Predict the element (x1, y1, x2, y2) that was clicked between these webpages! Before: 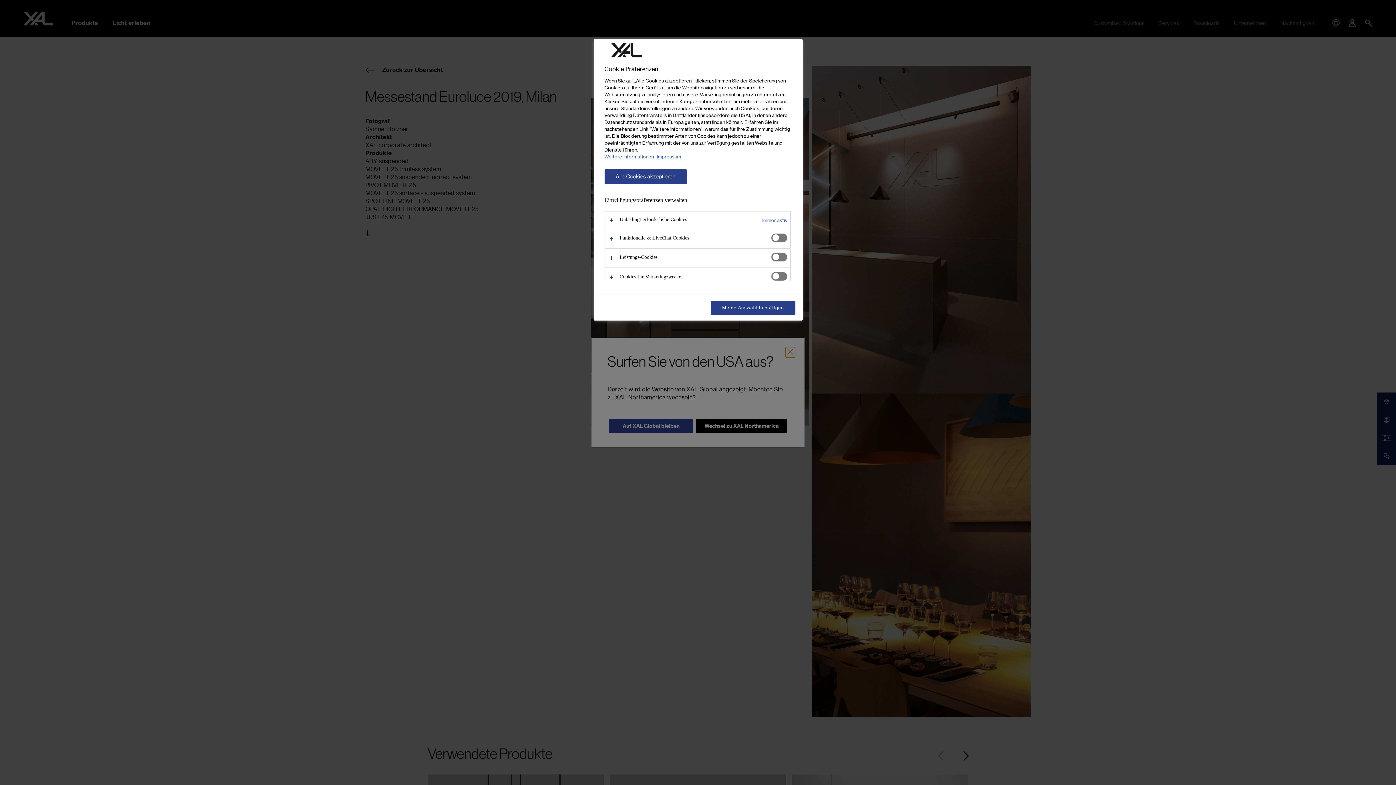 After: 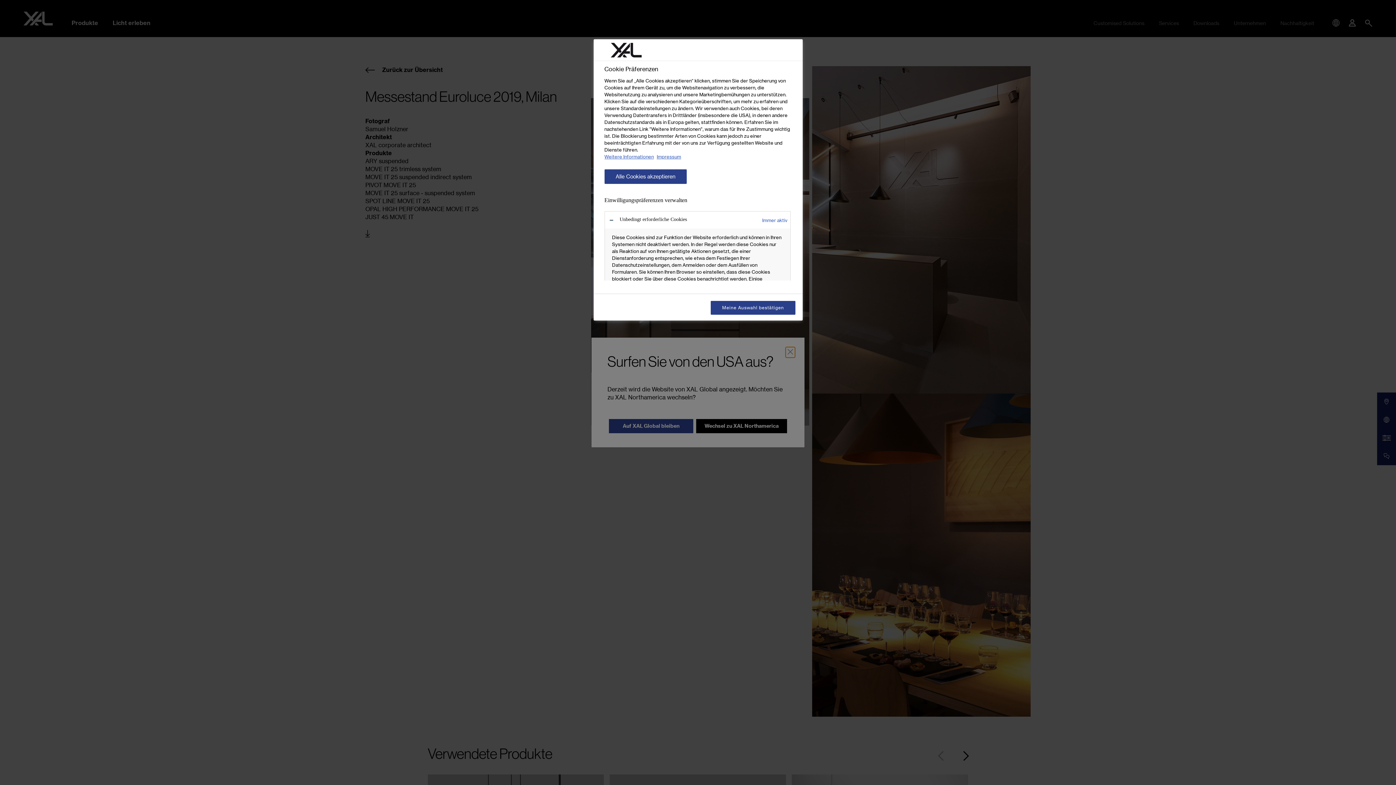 Action: bbox: (604, 211, 790, 228)